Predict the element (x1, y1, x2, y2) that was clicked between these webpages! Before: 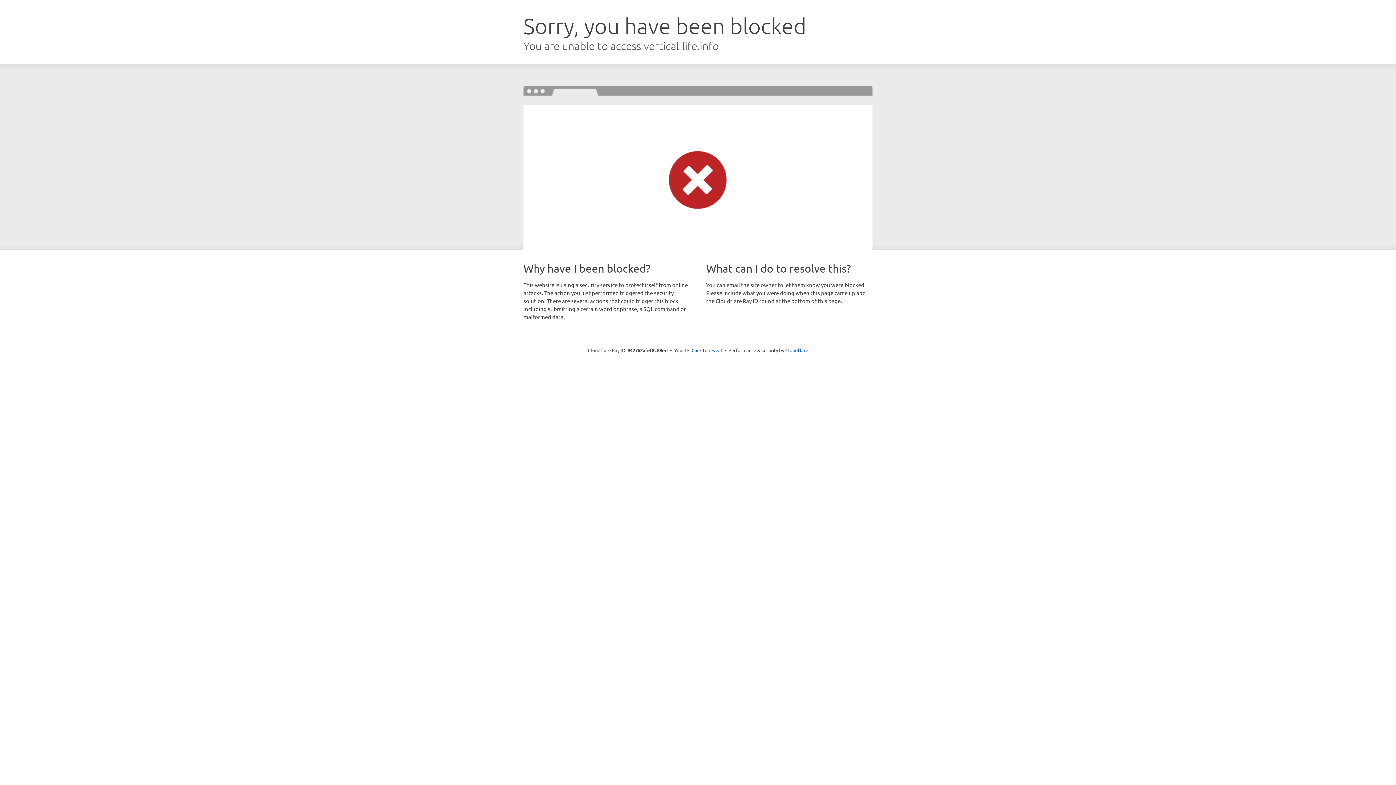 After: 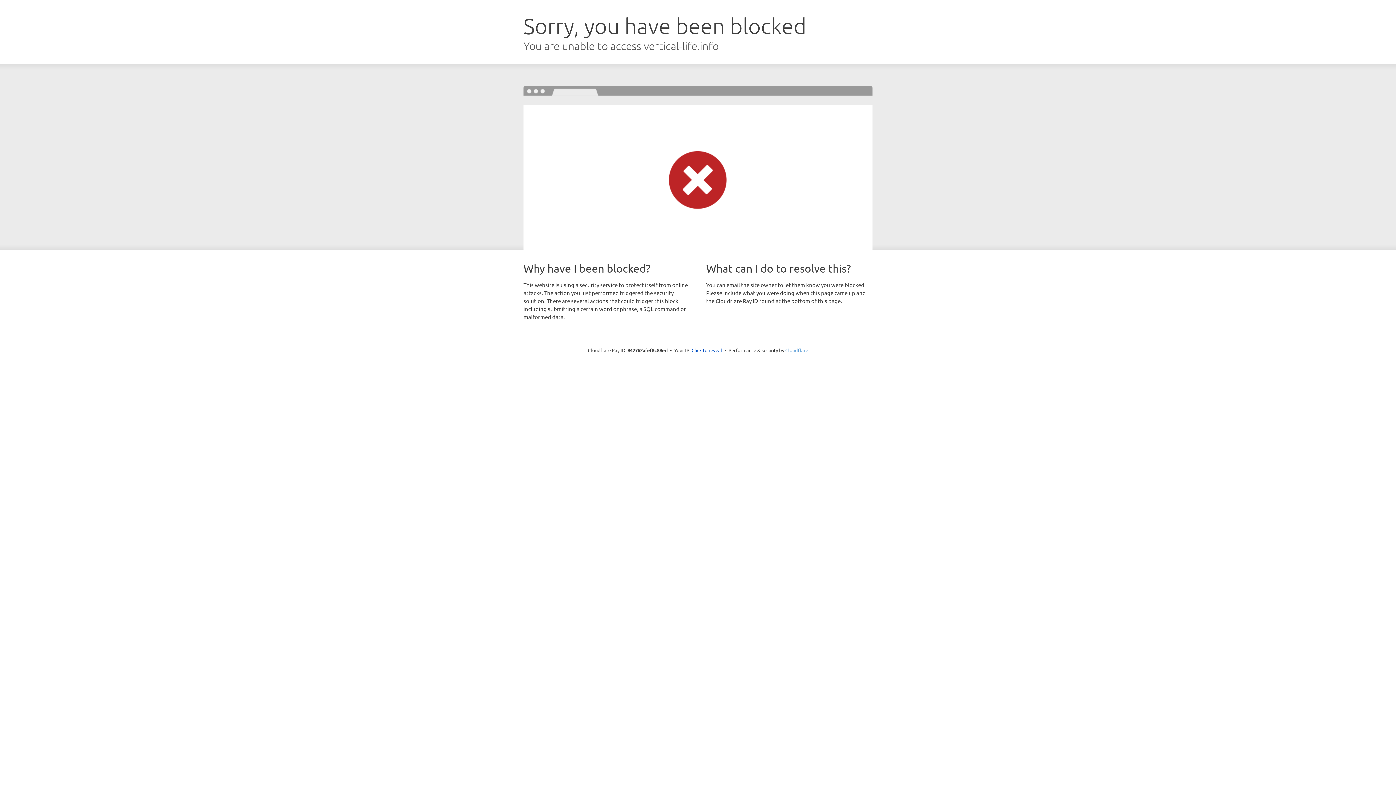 Action: label: Cloudflare bbox: (785, 347, 808, 353)